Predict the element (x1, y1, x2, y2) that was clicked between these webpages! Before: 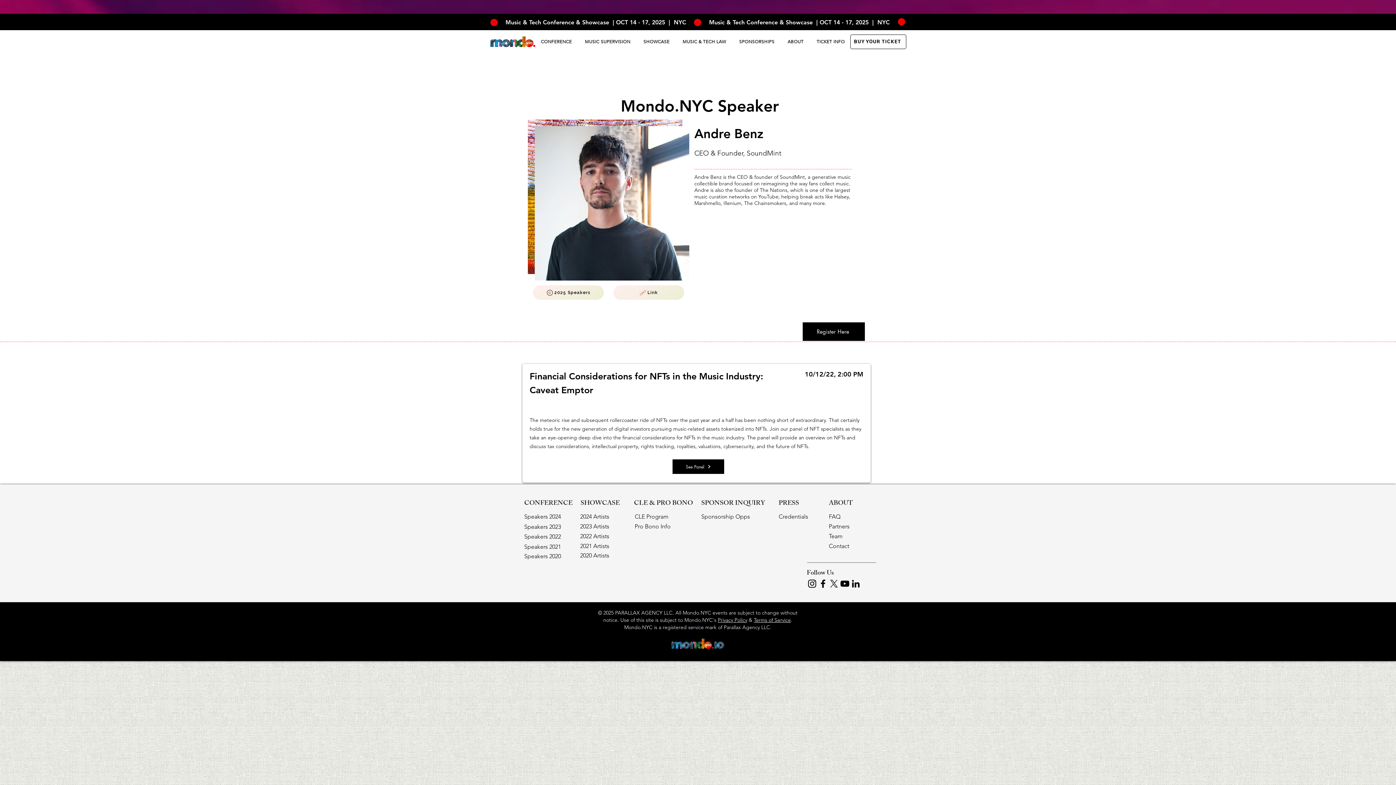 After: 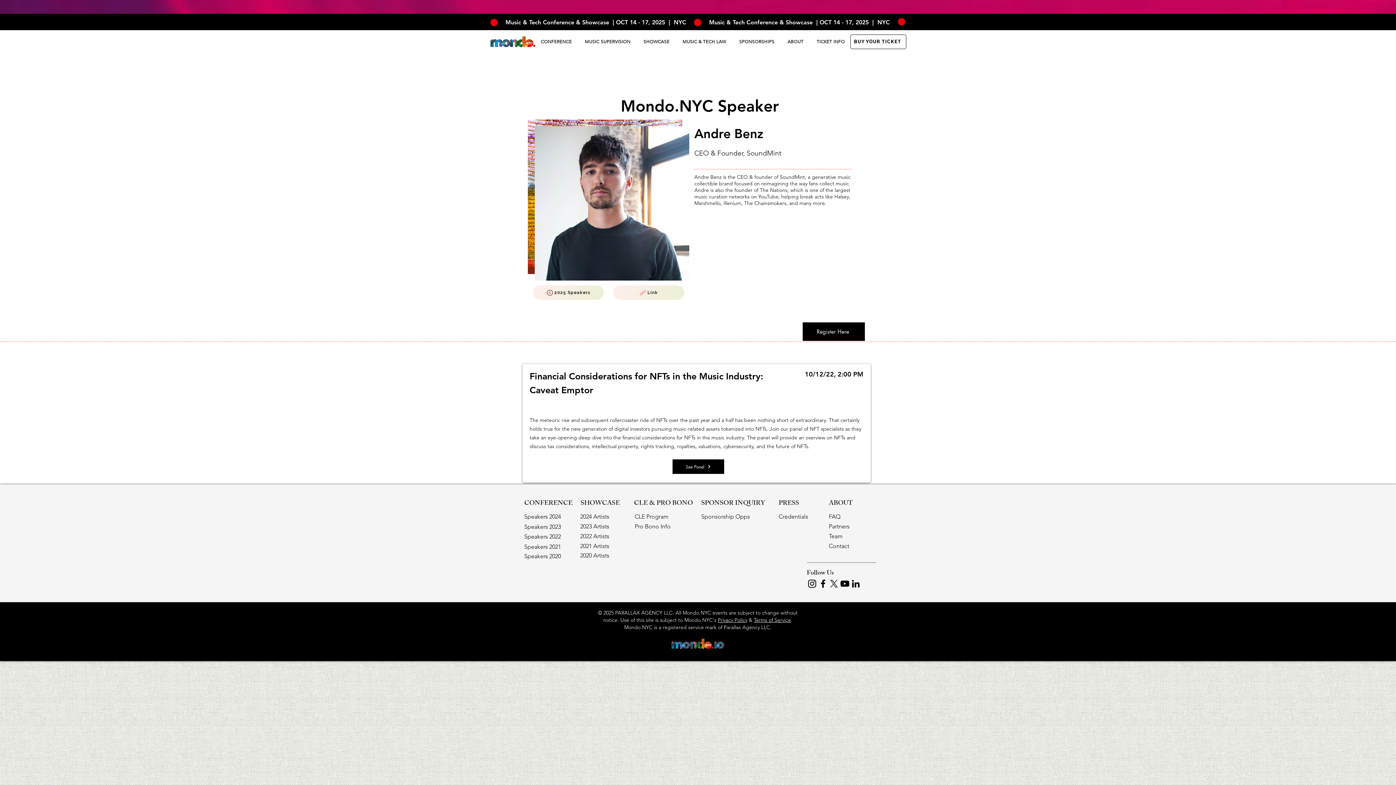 Action: bbox: (579, 35, 636, 48) label: MUSIC SUPERVISION